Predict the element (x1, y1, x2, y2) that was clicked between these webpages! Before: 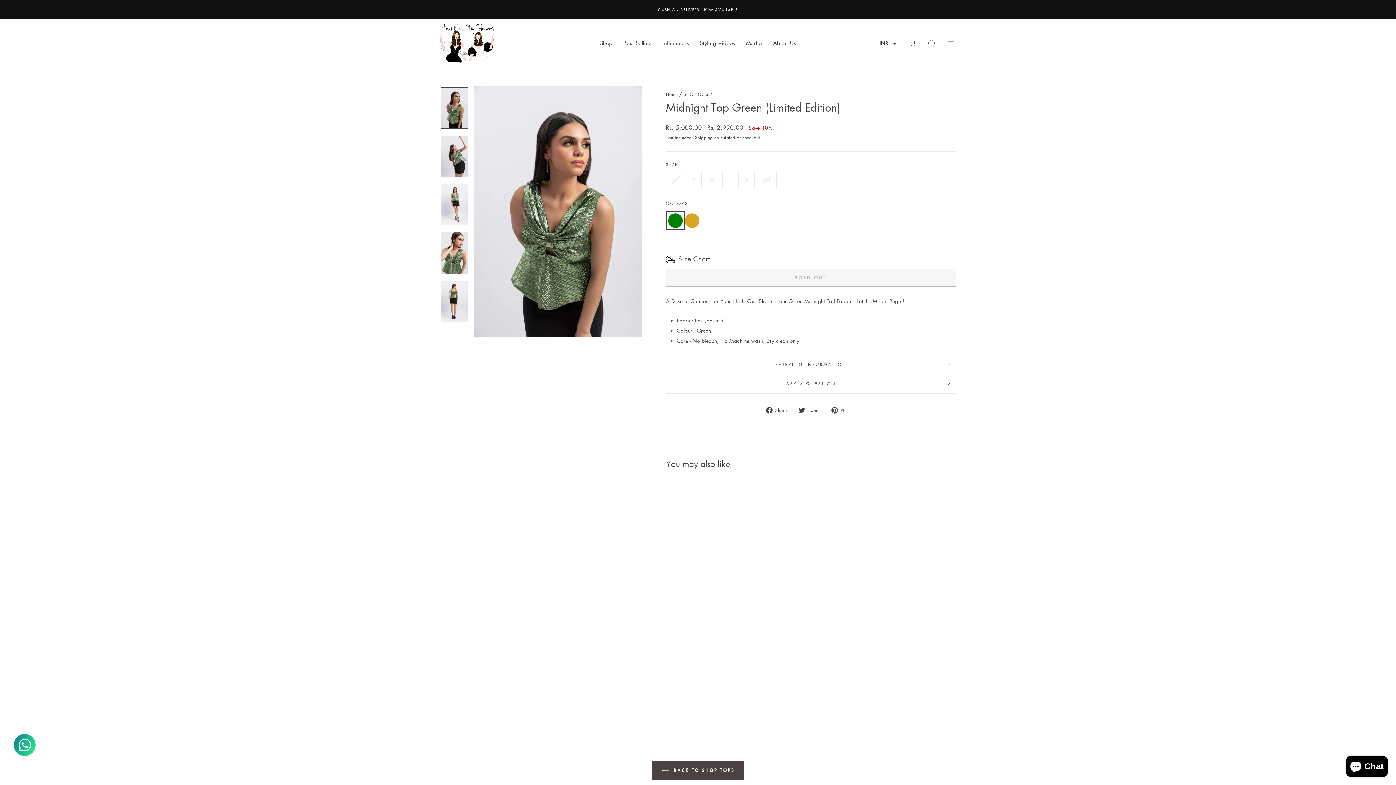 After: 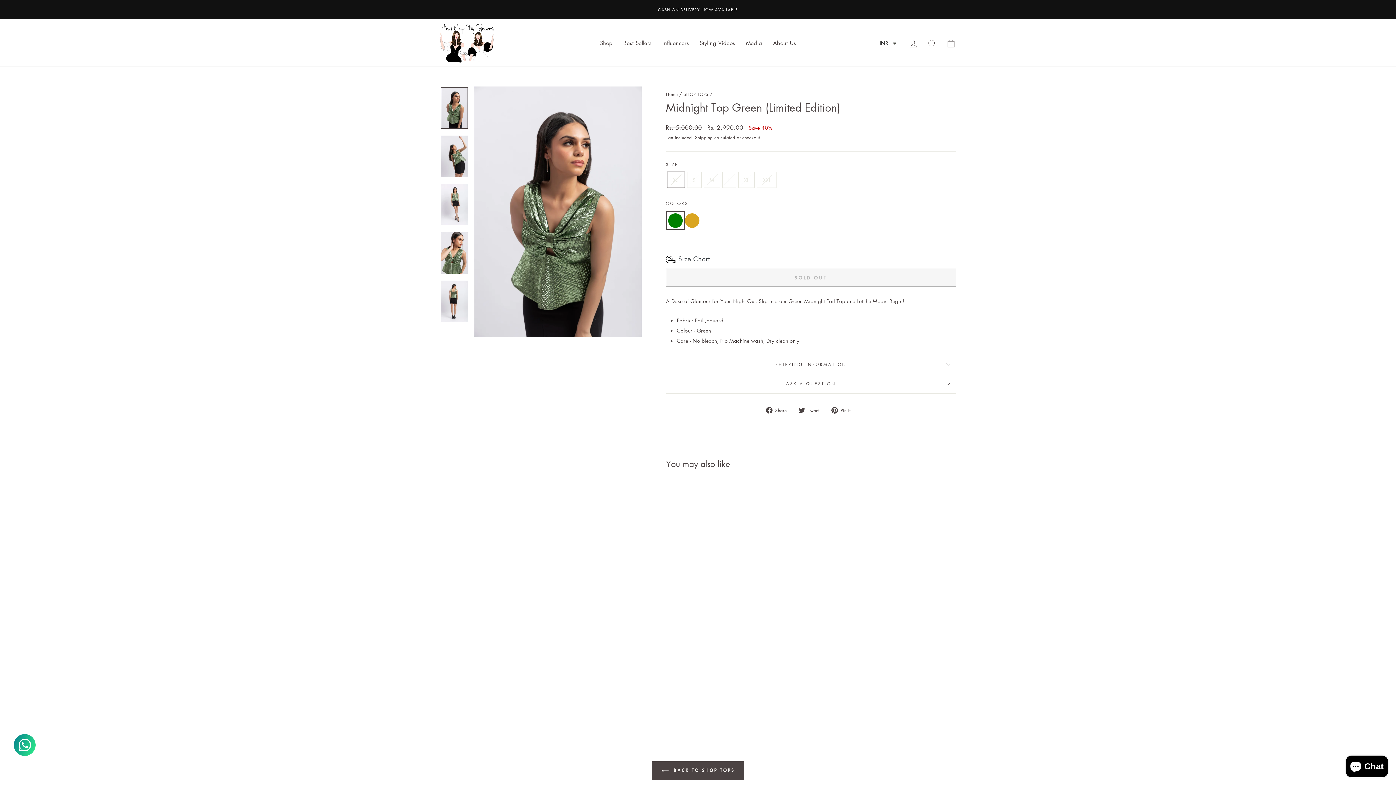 Action: label: Midnight Top Green (Limited Edition)
Regular price
Rs. 5,000.00 
Sale price
Rs. 2,990.00 Save 40% bbox: (440, 467, 563, 676)